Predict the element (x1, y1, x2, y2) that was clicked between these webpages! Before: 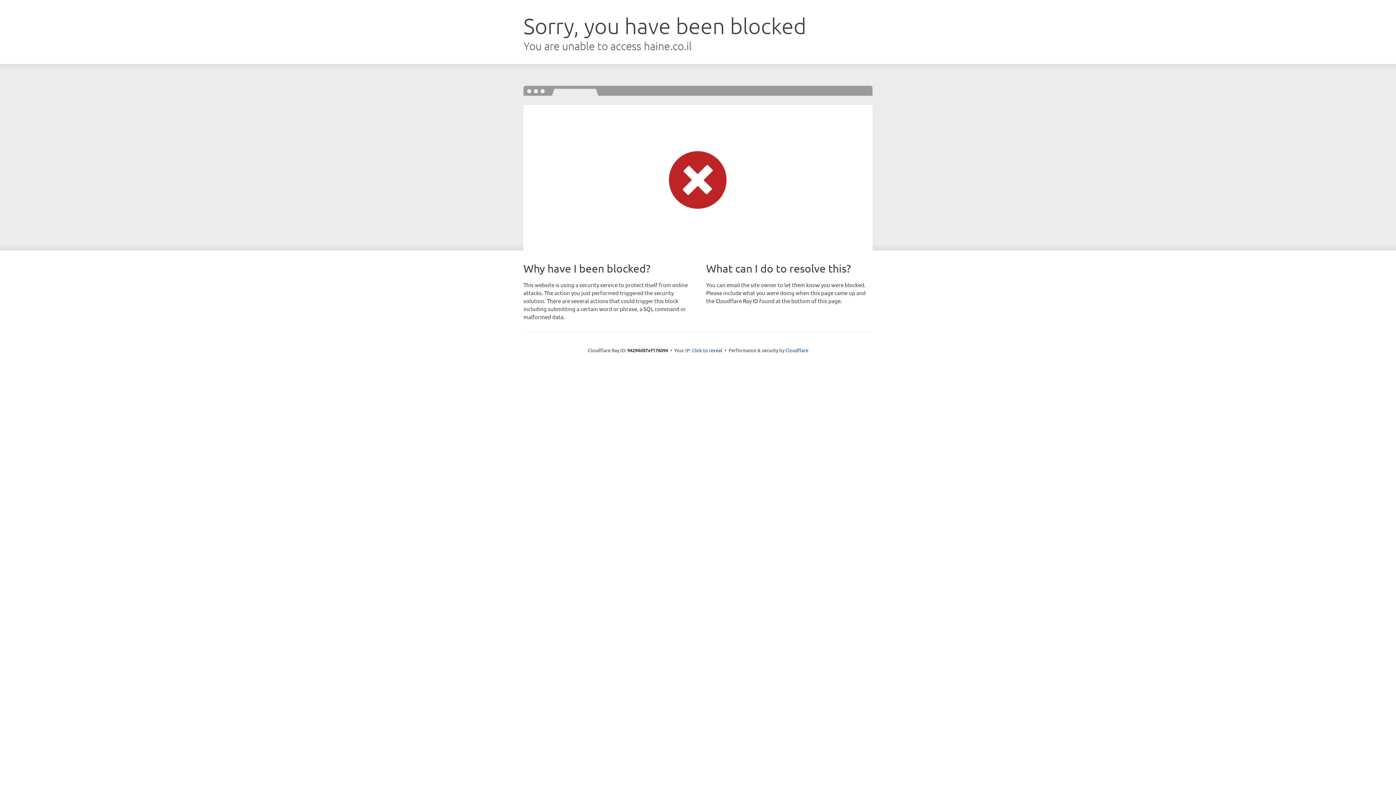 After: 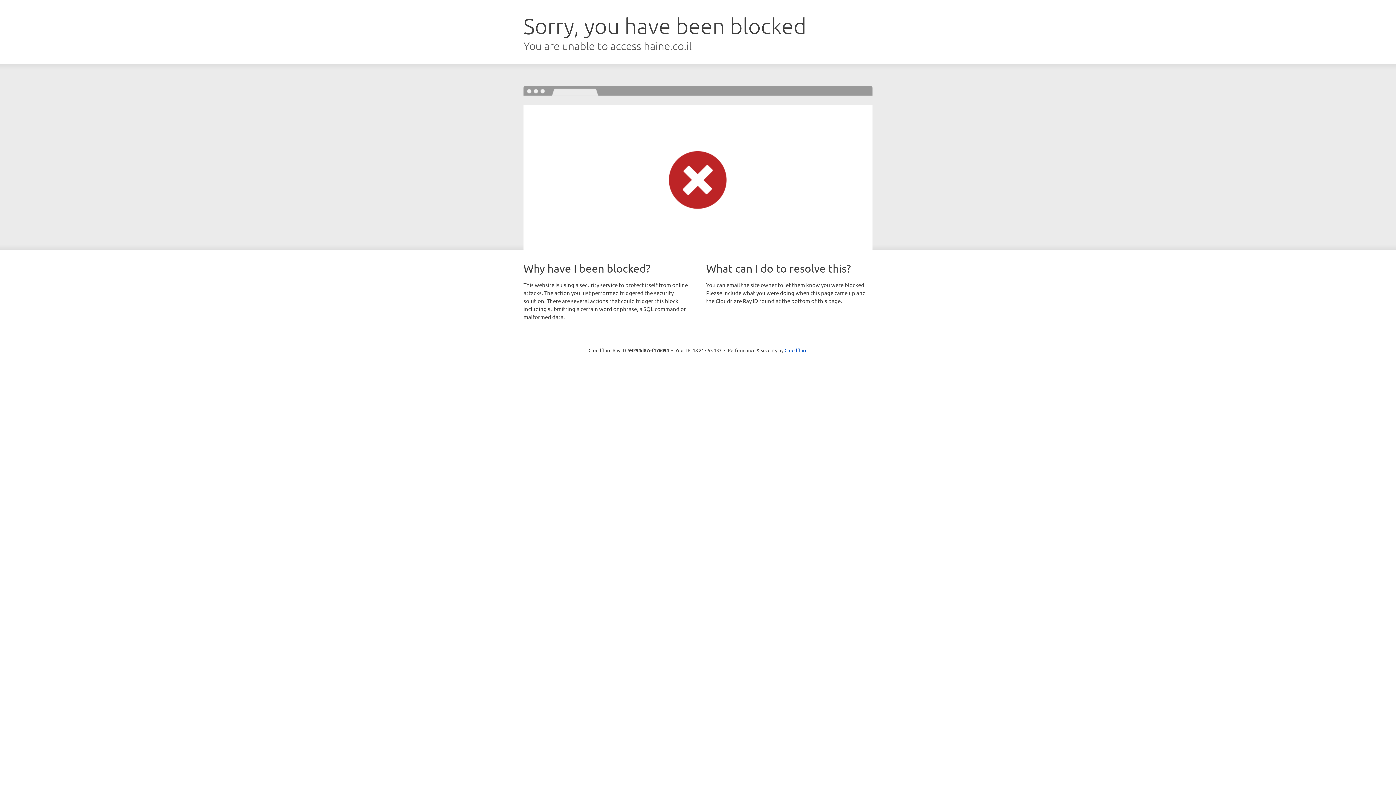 Action: label: Click to reveal bbox: (692, 346, 722, 353)